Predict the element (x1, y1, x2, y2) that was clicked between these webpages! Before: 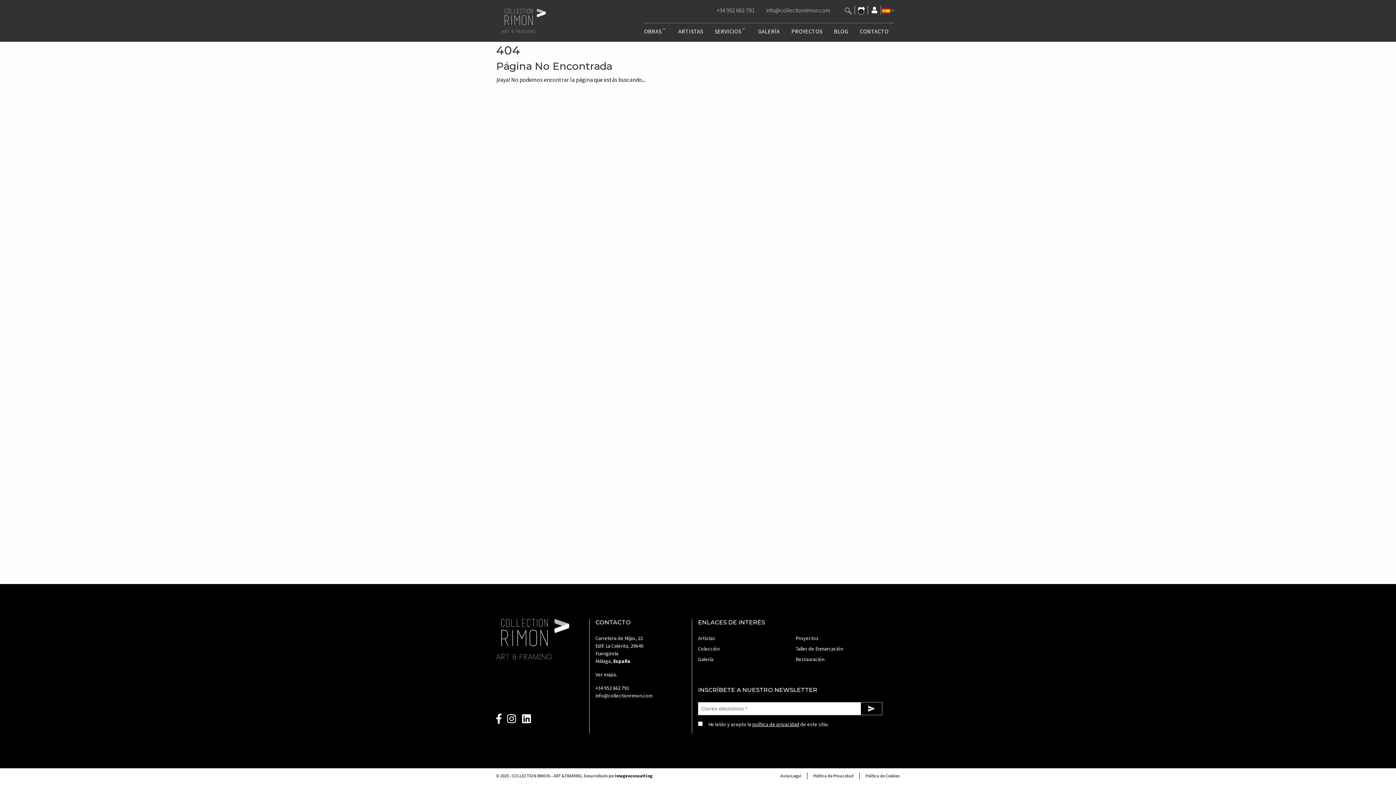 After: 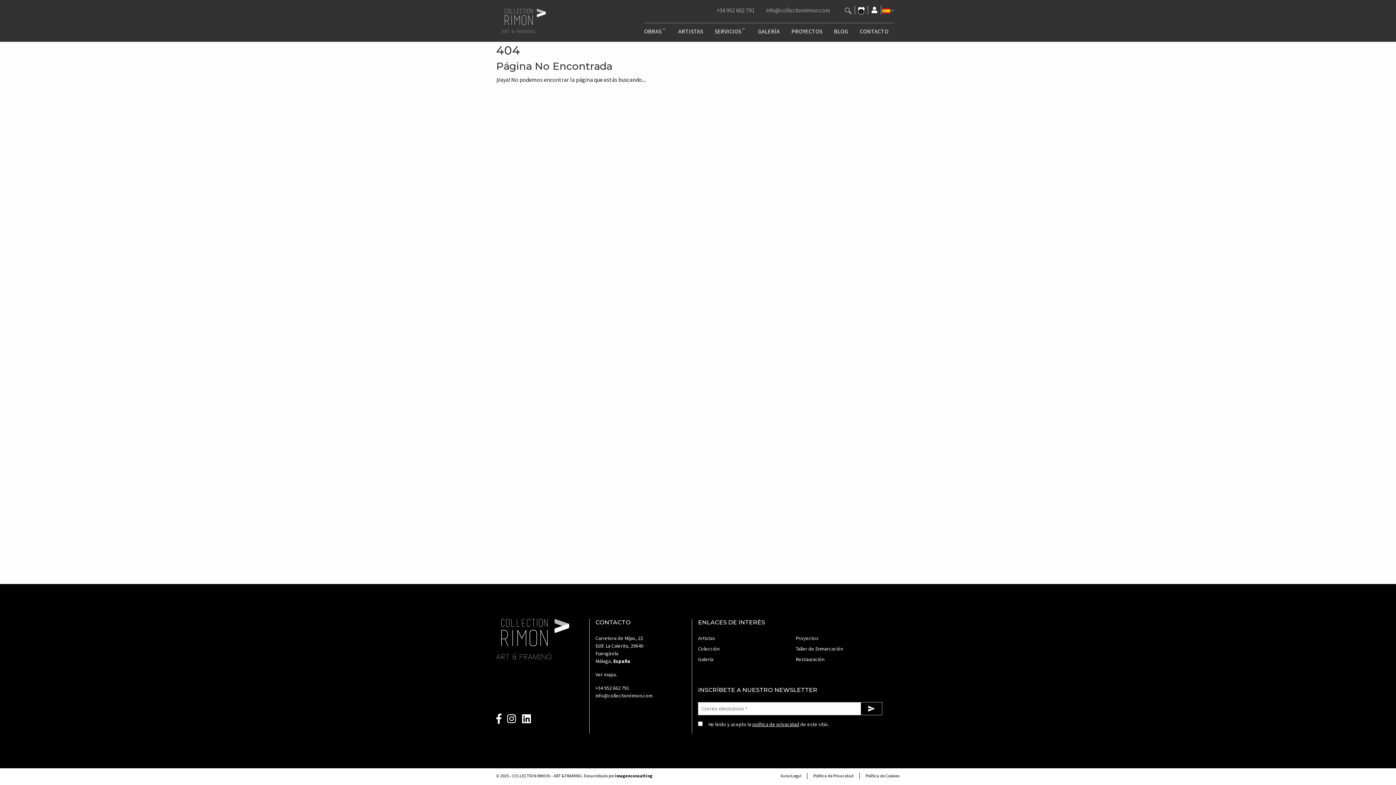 Action: bbox: (496, 714, 507, 725)